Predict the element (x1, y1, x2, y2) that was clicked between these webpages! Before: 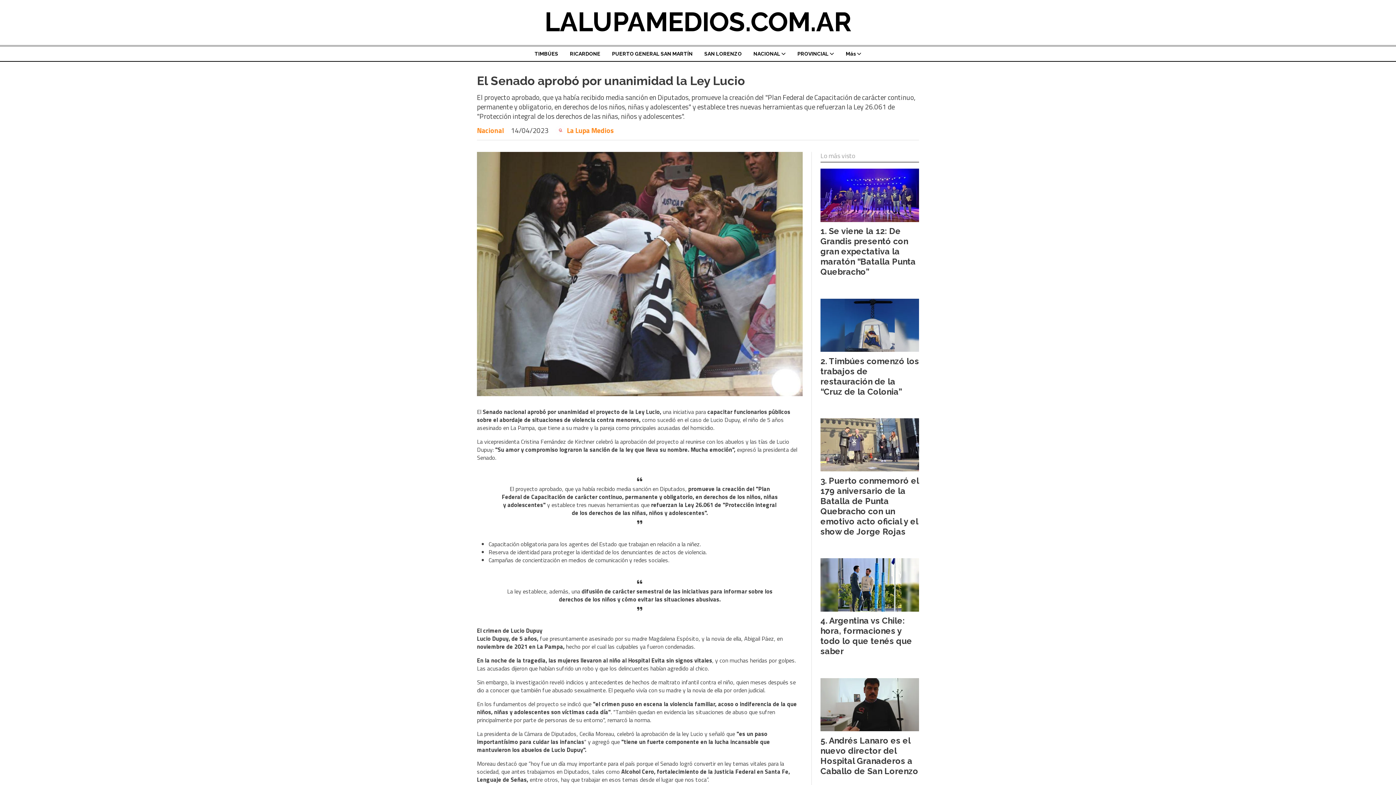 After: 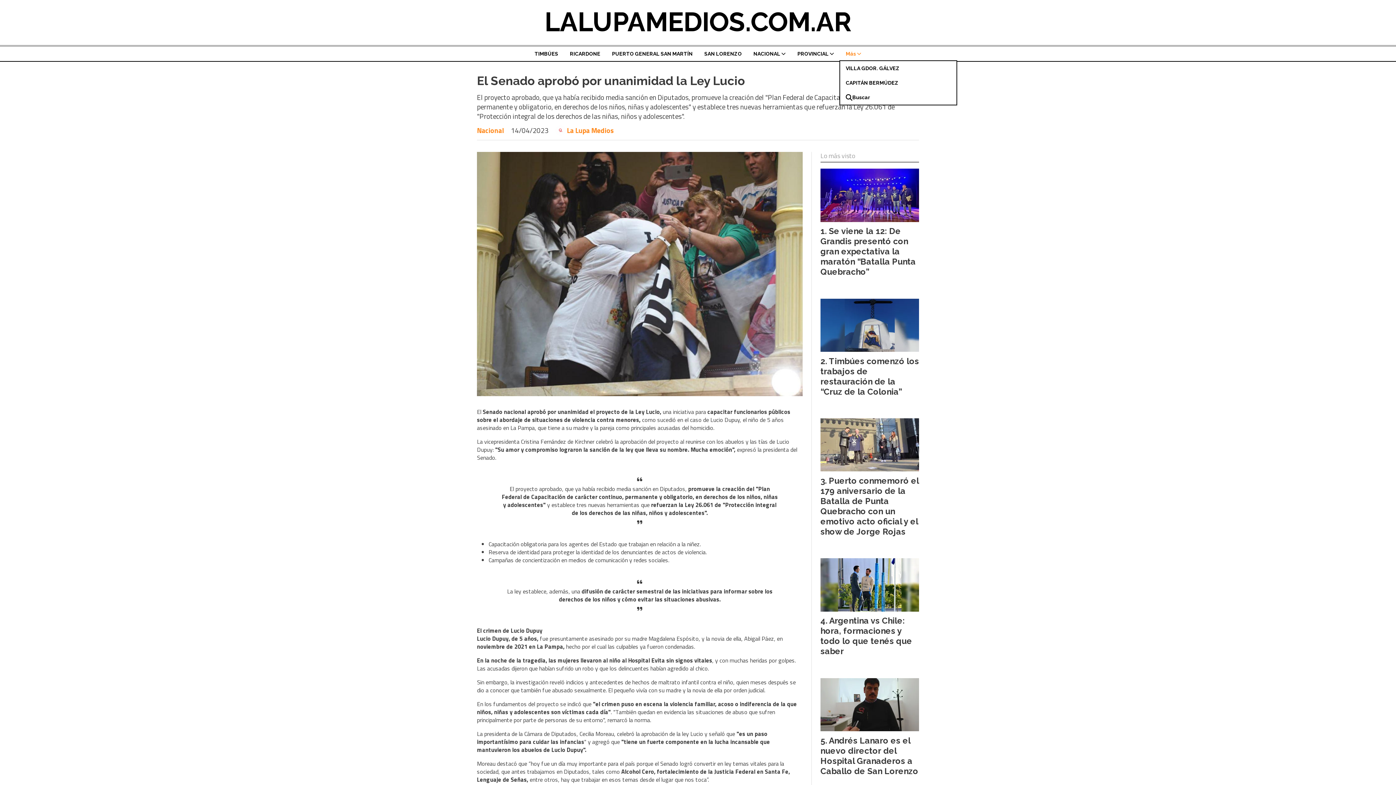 Action: label: Más bbox: (840, 46, 867, 61)